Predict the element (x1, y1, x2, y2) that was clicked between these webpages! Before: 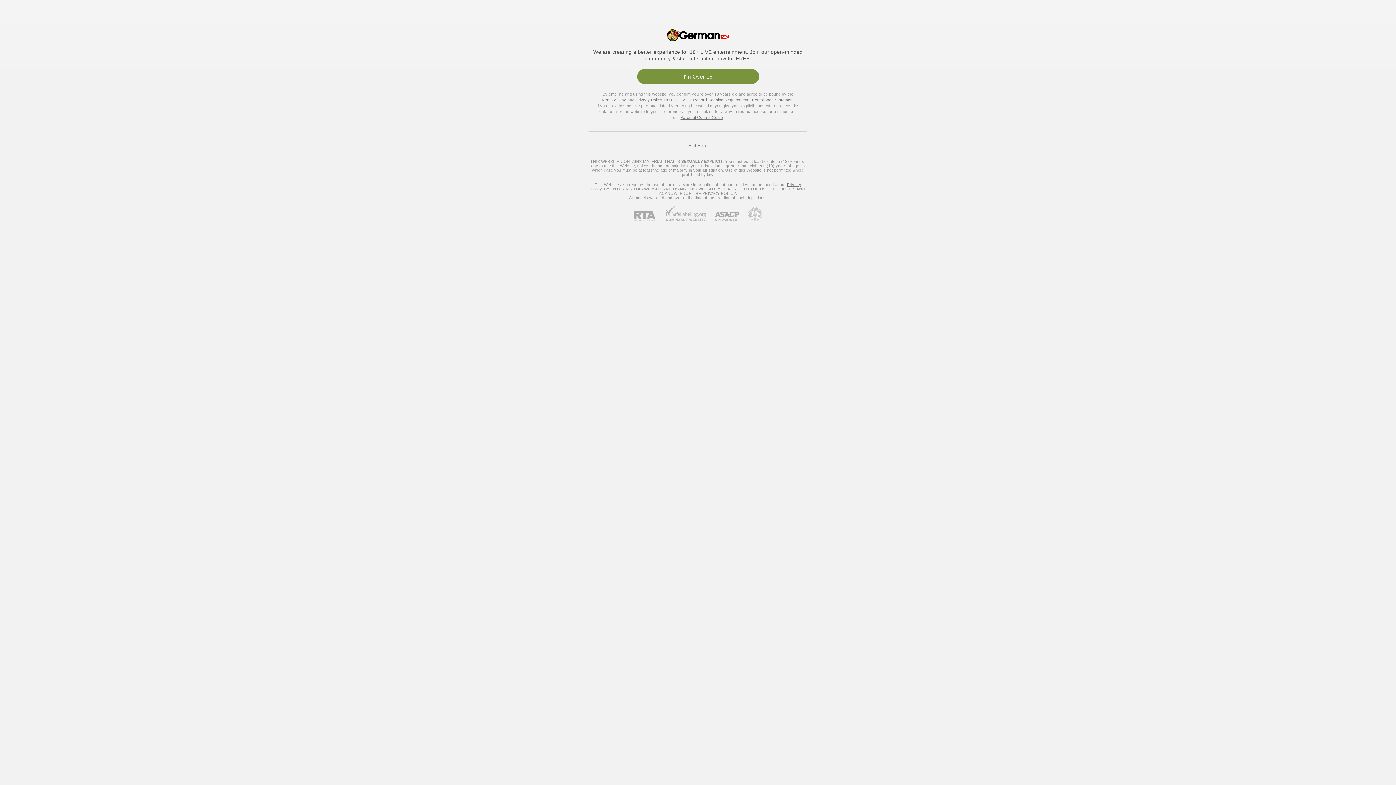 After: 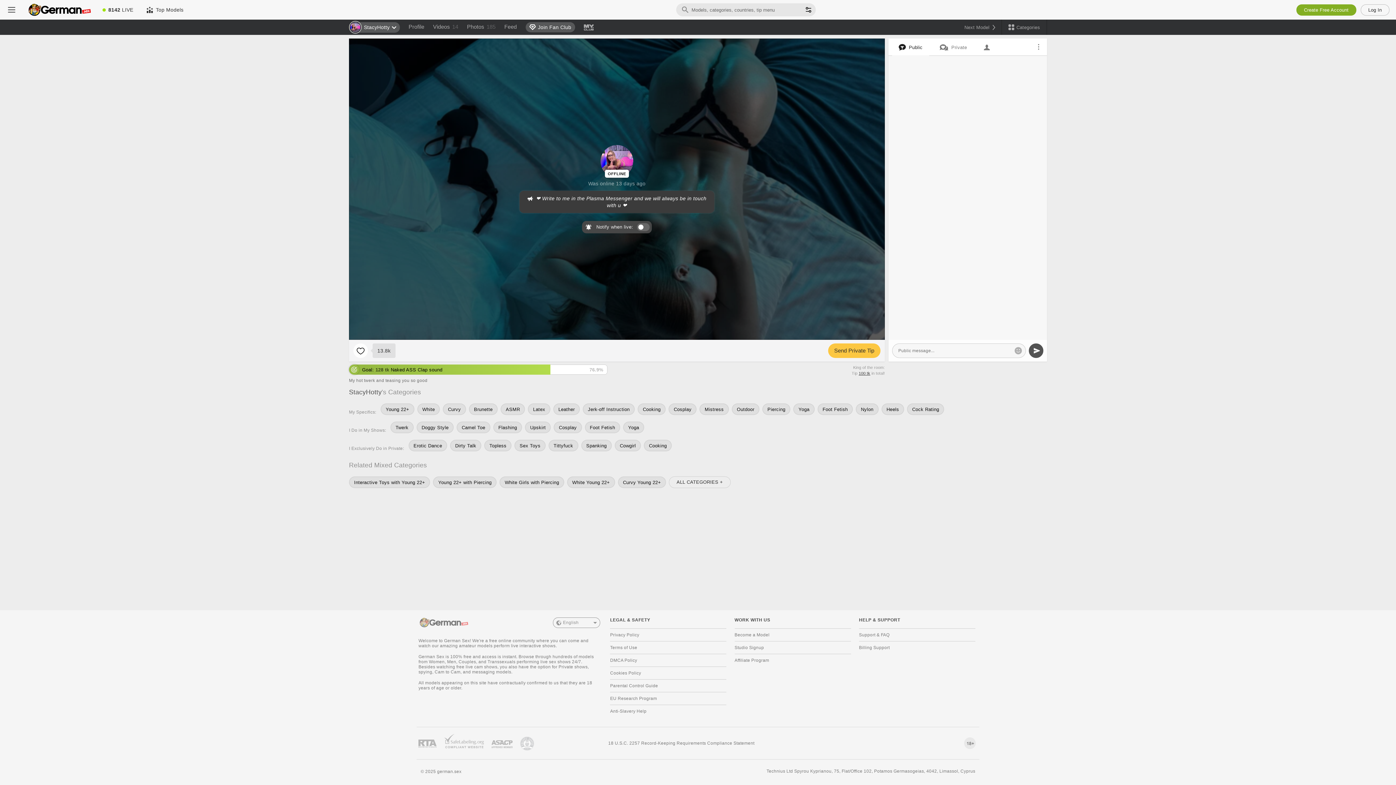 Action: bbox: (637, 69, 759, 84) label: I'm Over 18